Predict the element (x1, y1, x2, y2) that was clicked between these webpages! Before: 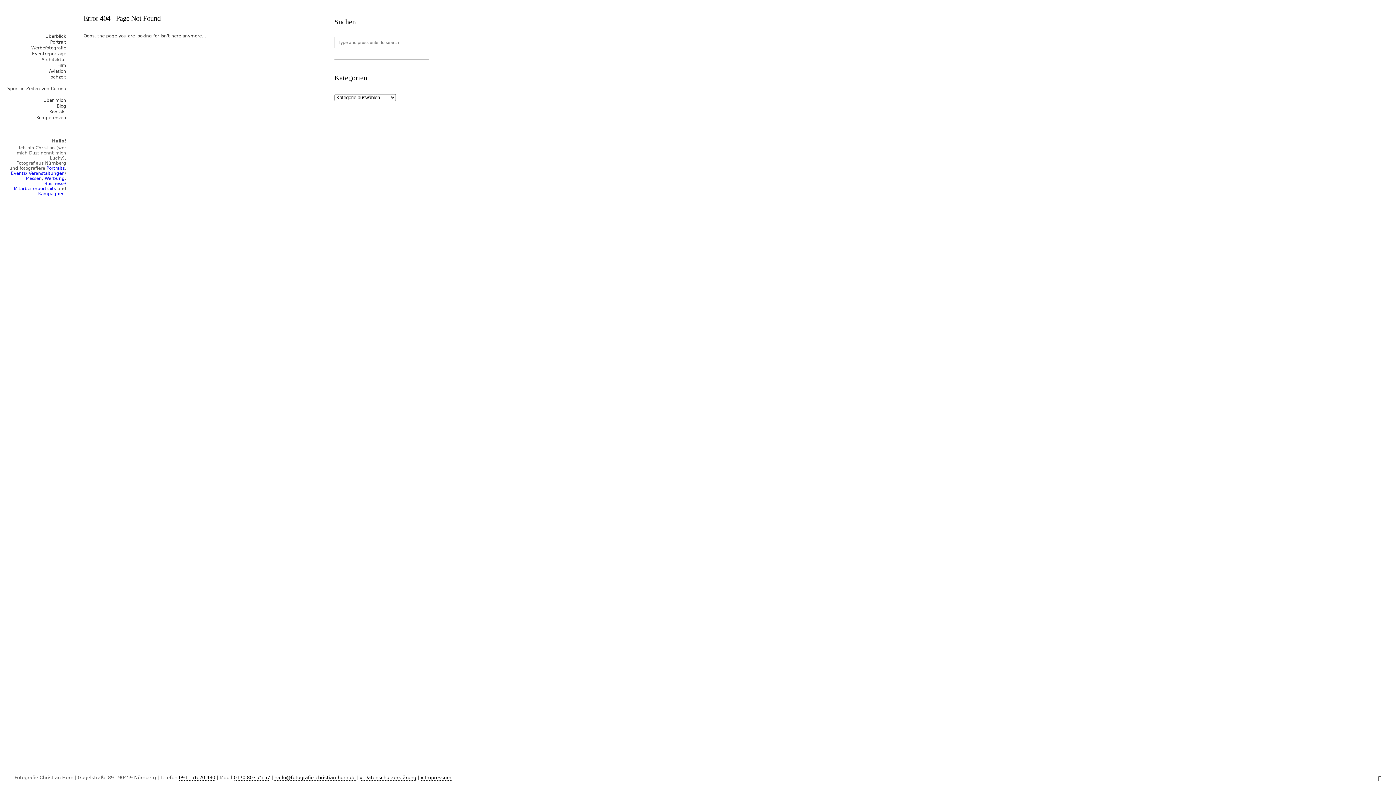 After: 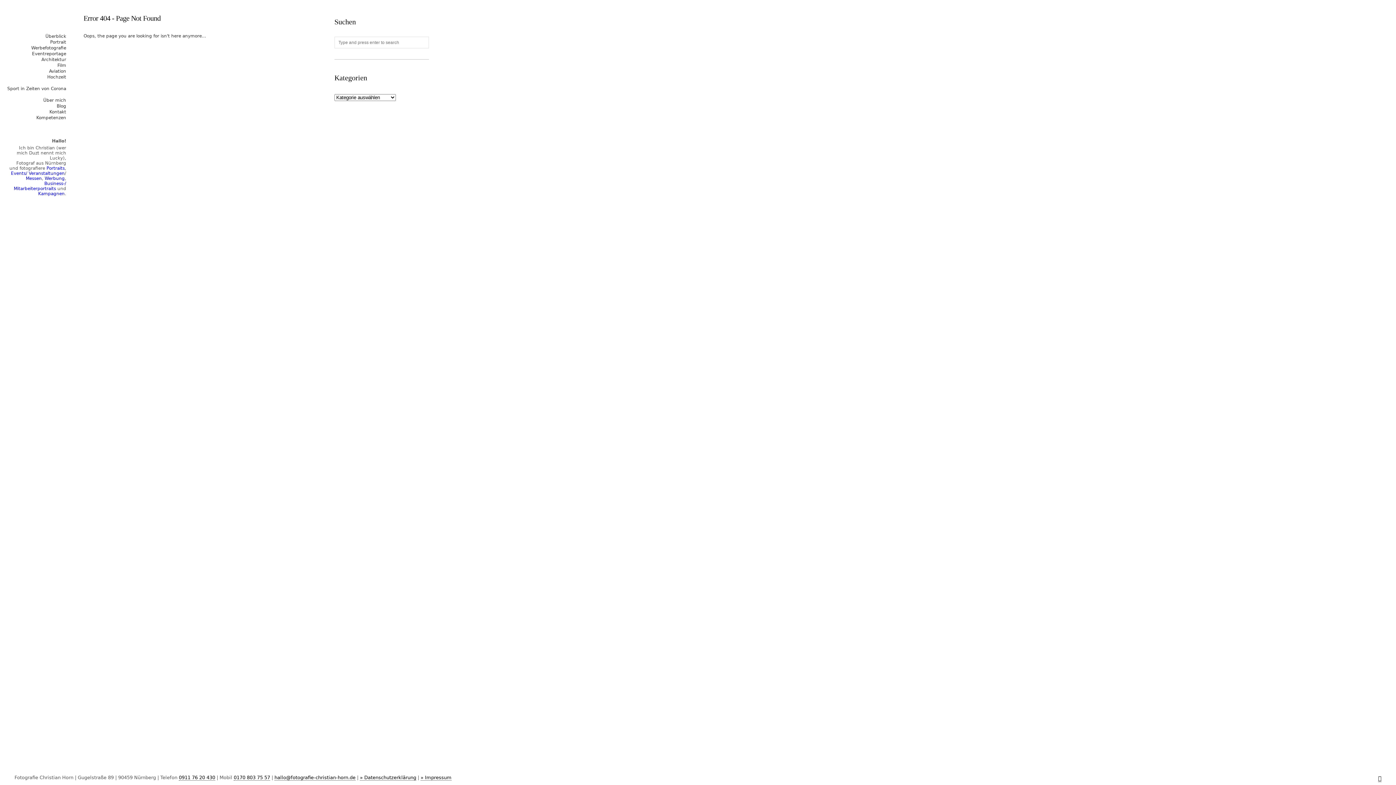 Action: label: hallo@fotografie-christian-horn.de bbox: (274, 775, 355, 781)